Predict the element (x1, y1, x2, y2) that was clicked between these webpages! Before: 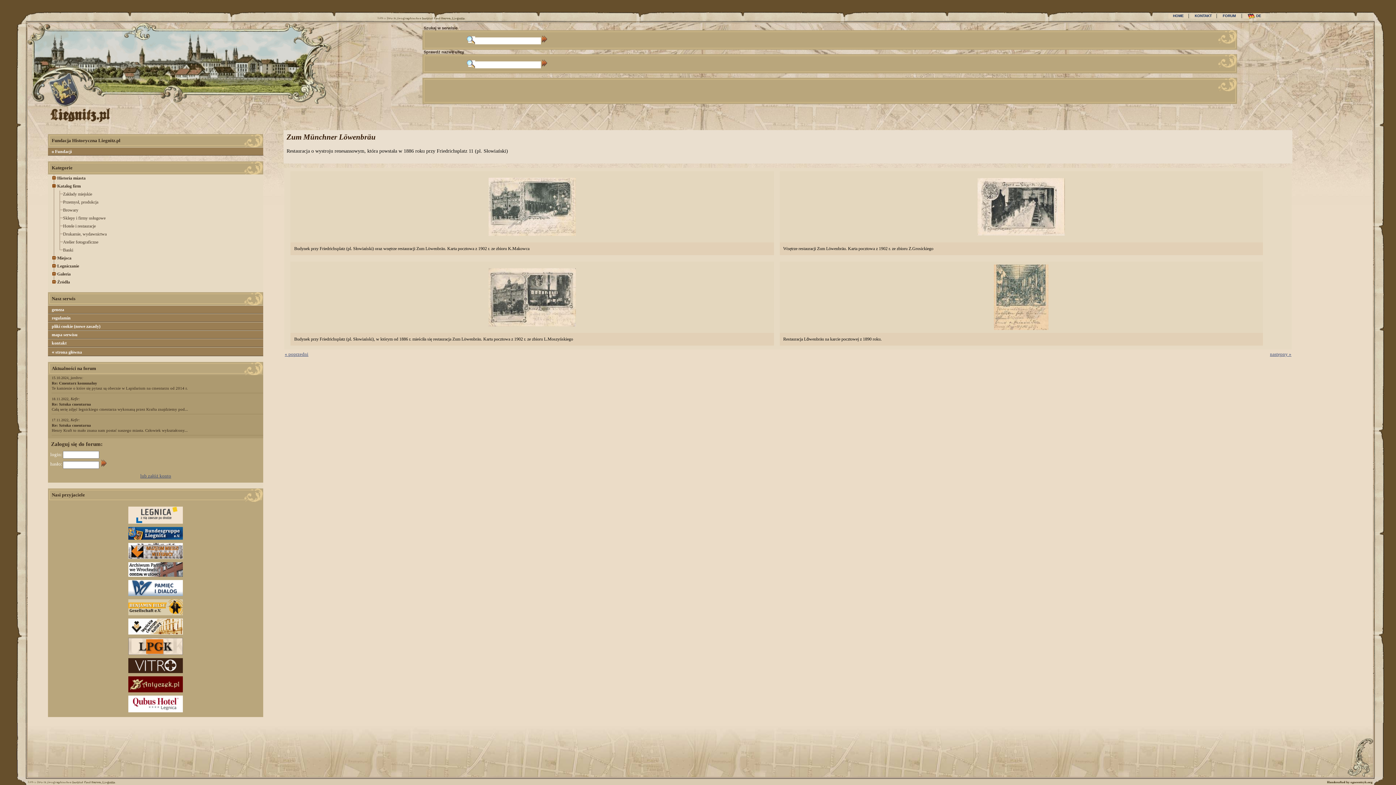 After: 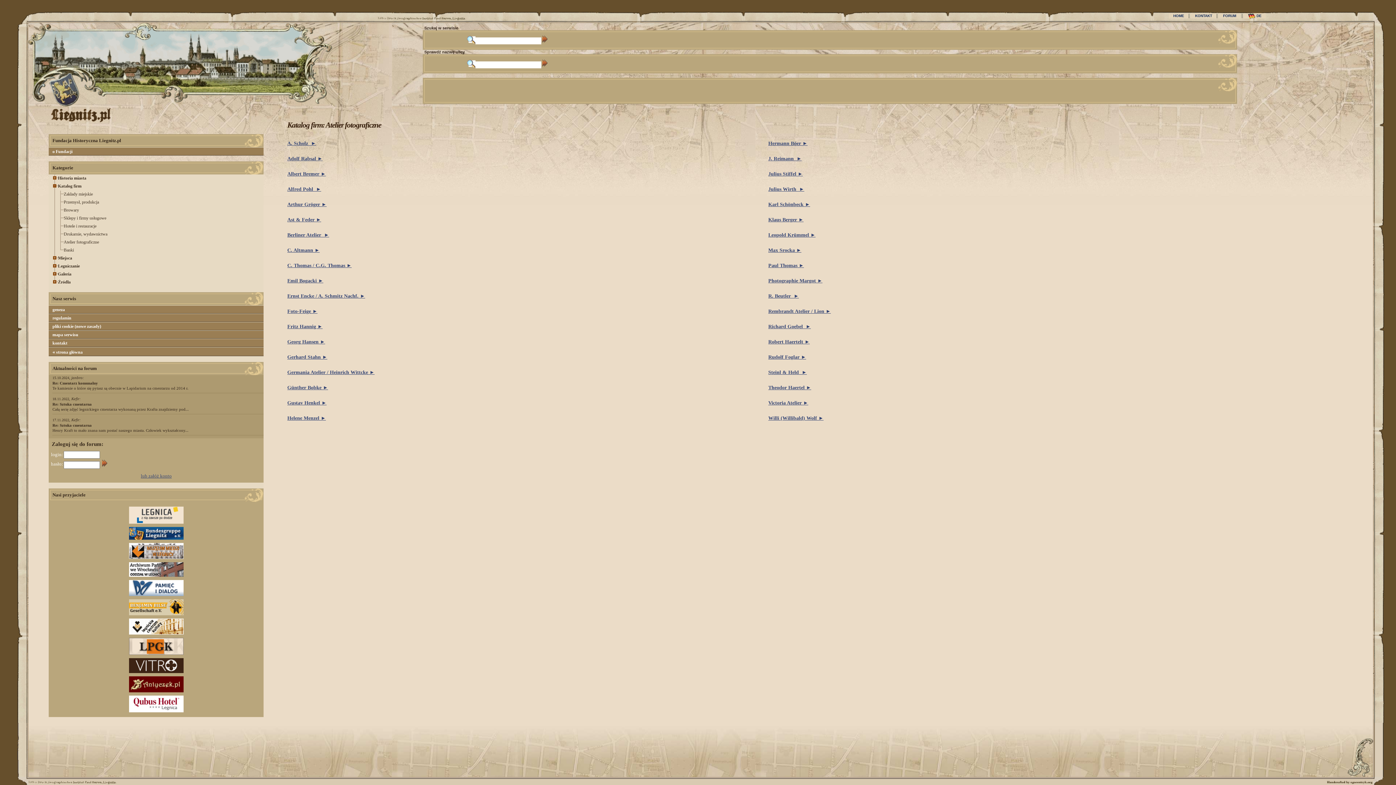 Action: label: Atelier fotograficzne bbox: (57, 239, 98, 244)